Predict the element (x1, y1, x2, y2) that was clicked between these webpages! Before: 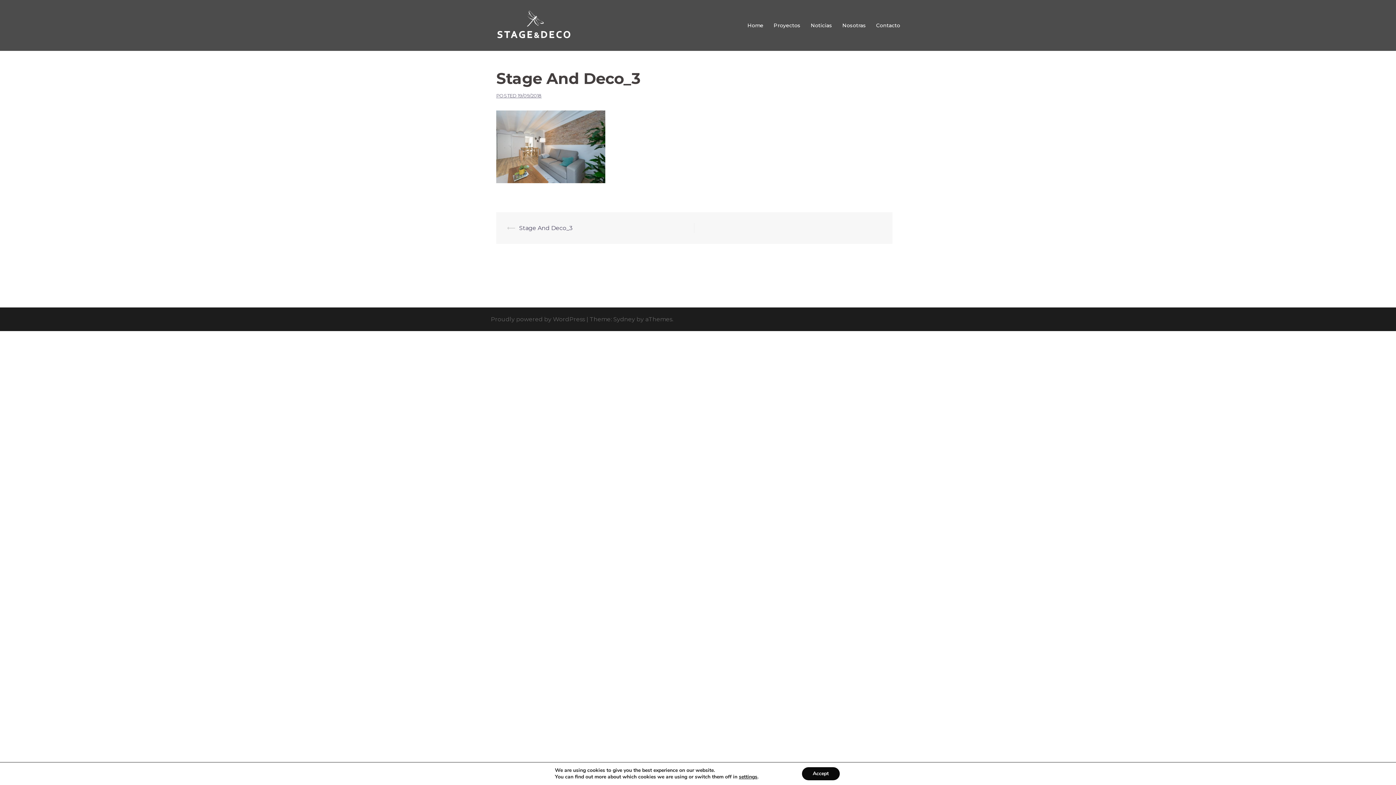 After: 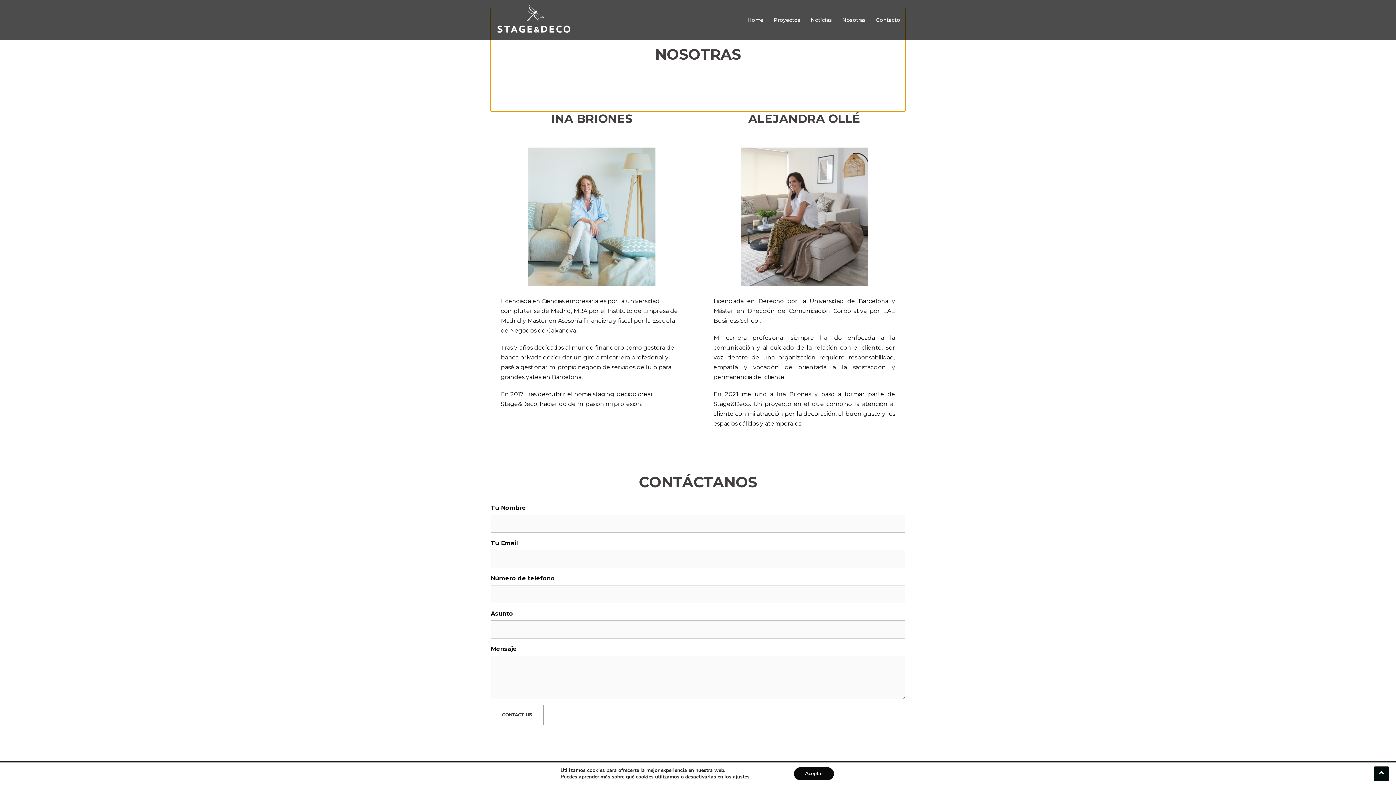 Action: label: Nosotras bbox: (842, 21, 866, 29)